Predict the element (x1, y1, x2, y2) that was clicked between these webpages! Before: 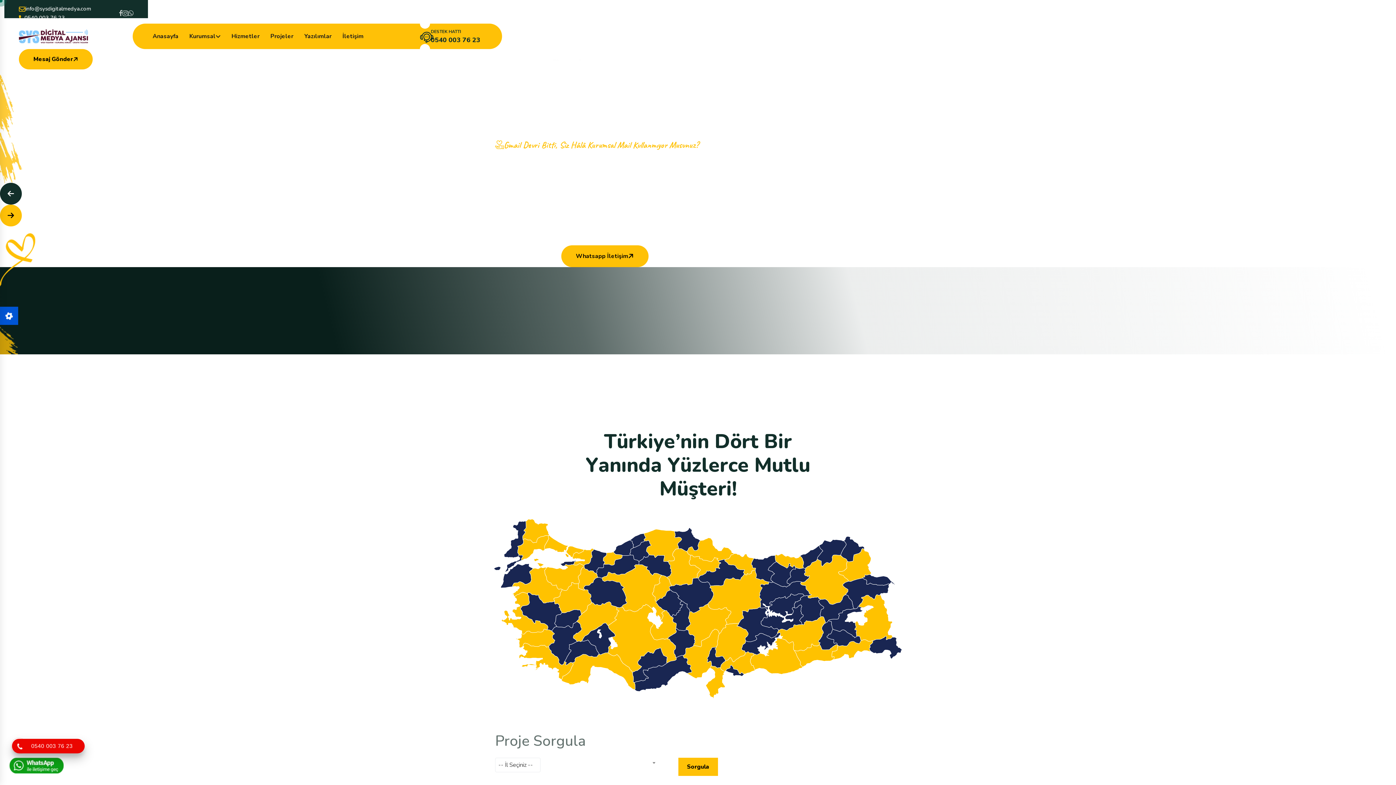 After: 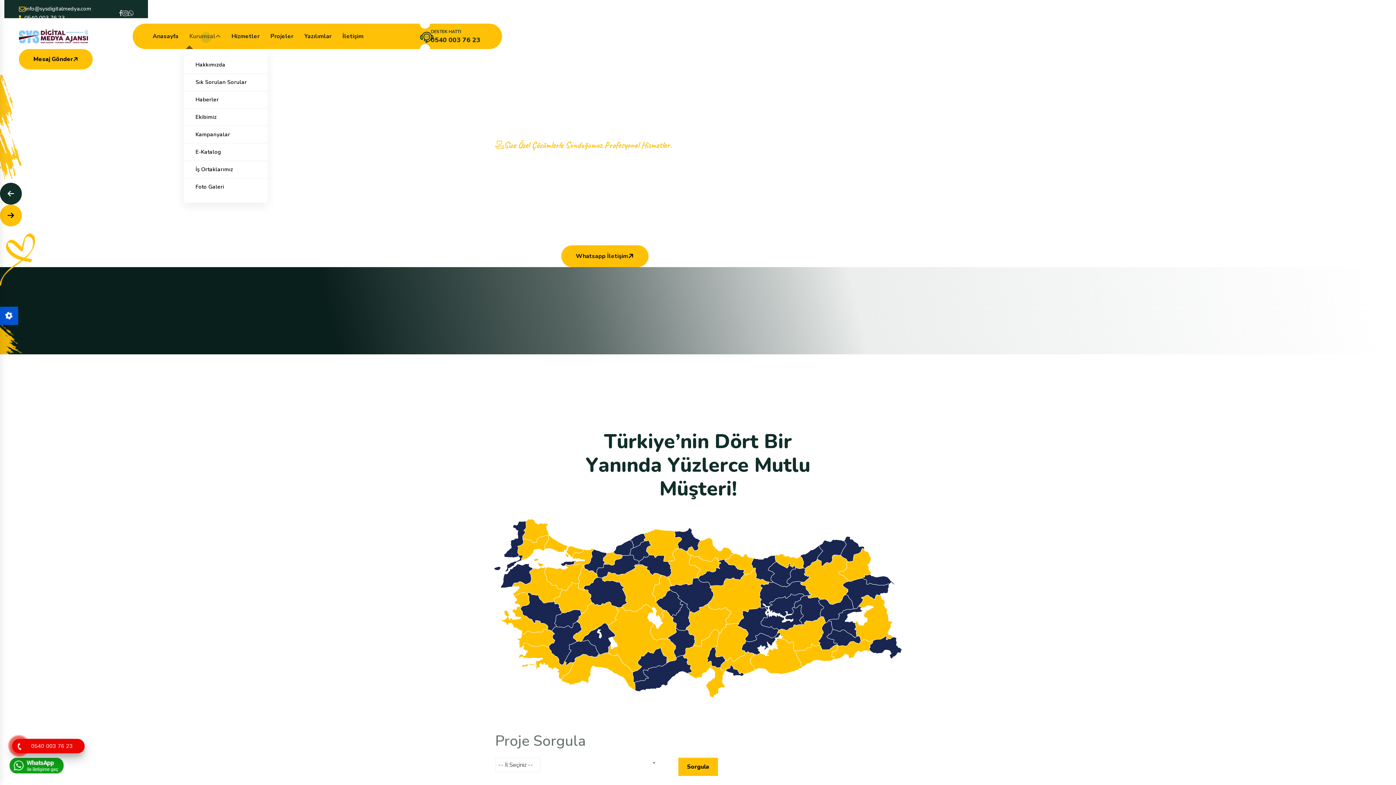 Action: bbox: (184, 23, 226, 49) label: dropdown menu